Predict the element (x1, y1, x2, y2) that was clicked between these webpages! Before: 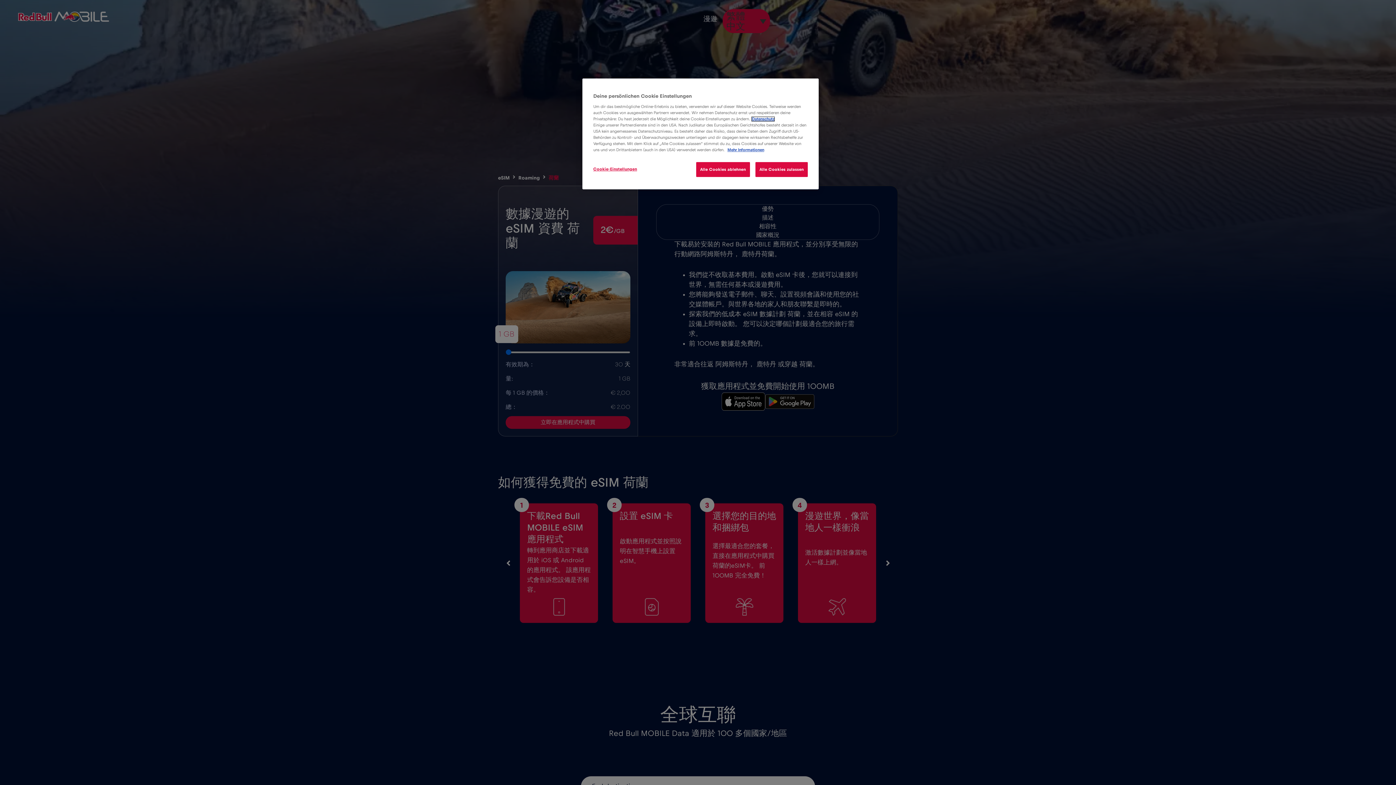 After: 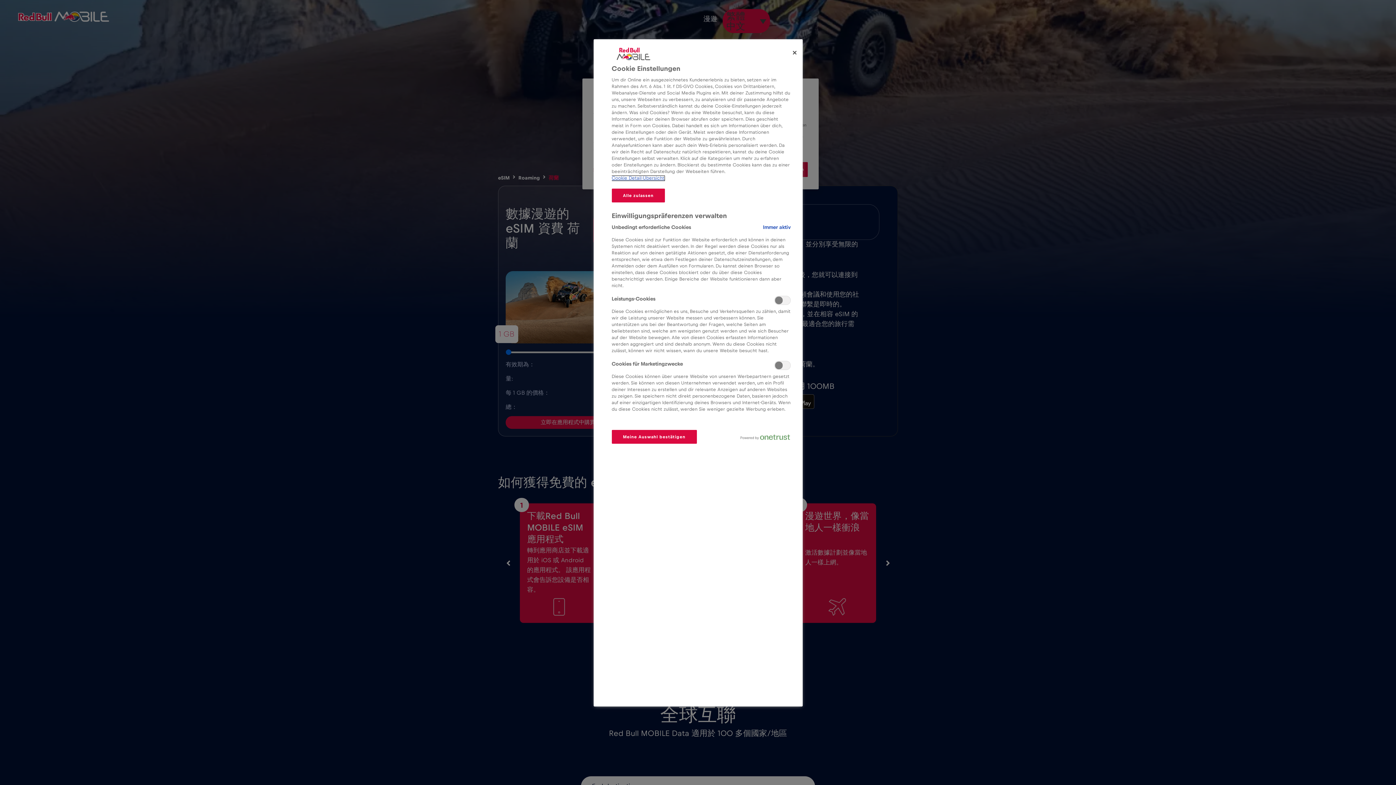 Action: bbox: (593, 162, 642, 176) label: Cookie-Einstellungen